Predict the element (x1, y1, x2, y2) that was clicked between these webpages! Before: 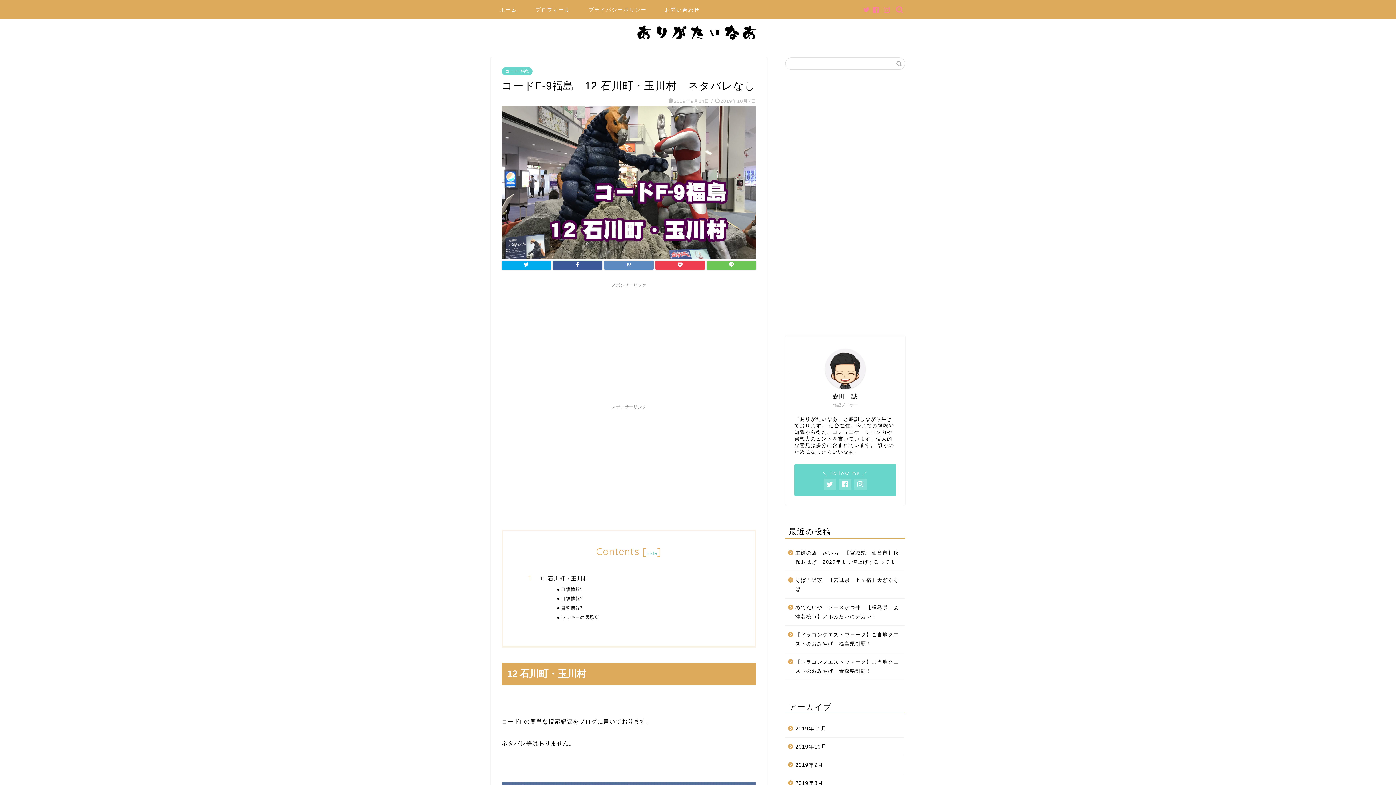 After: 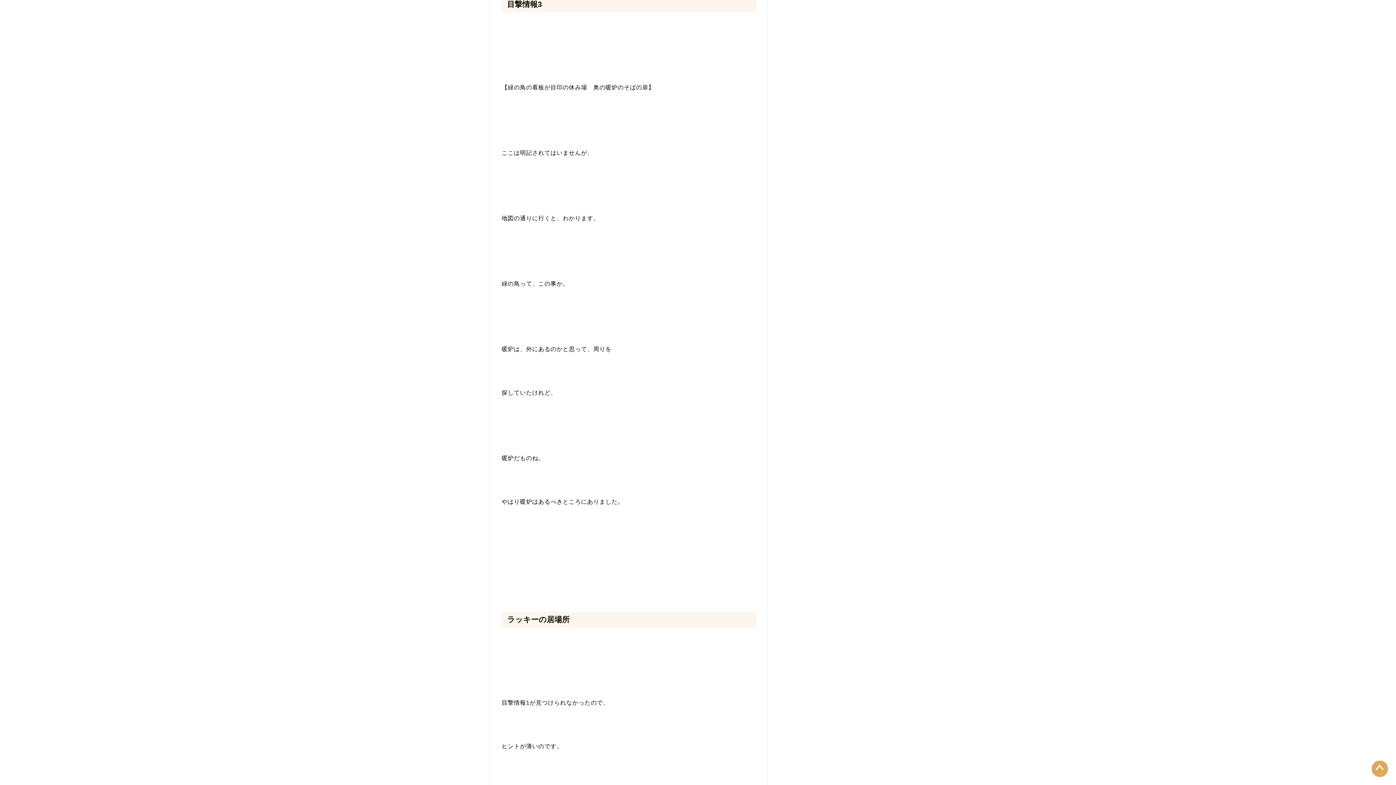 Action: bbox: (561, 604, 734, 611) label: 目撃情報3